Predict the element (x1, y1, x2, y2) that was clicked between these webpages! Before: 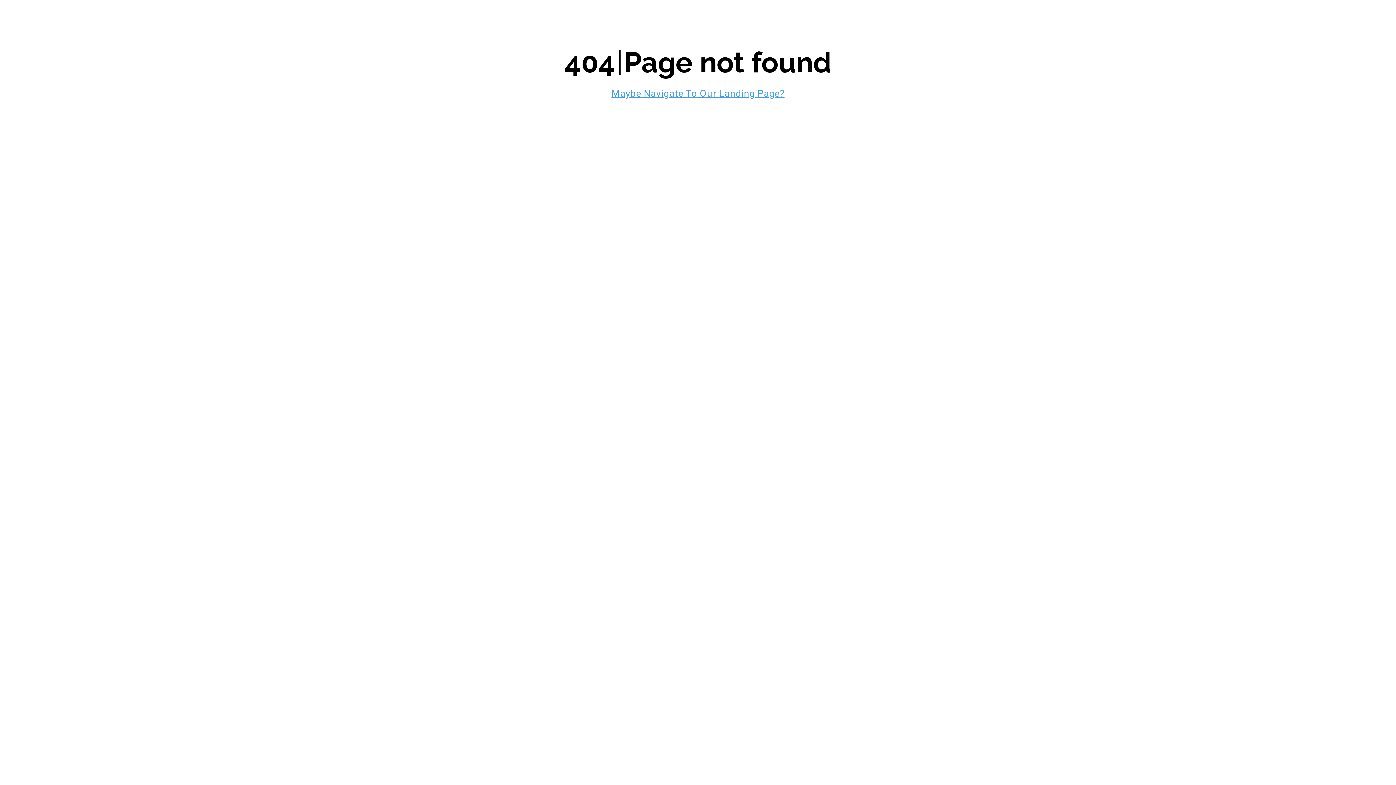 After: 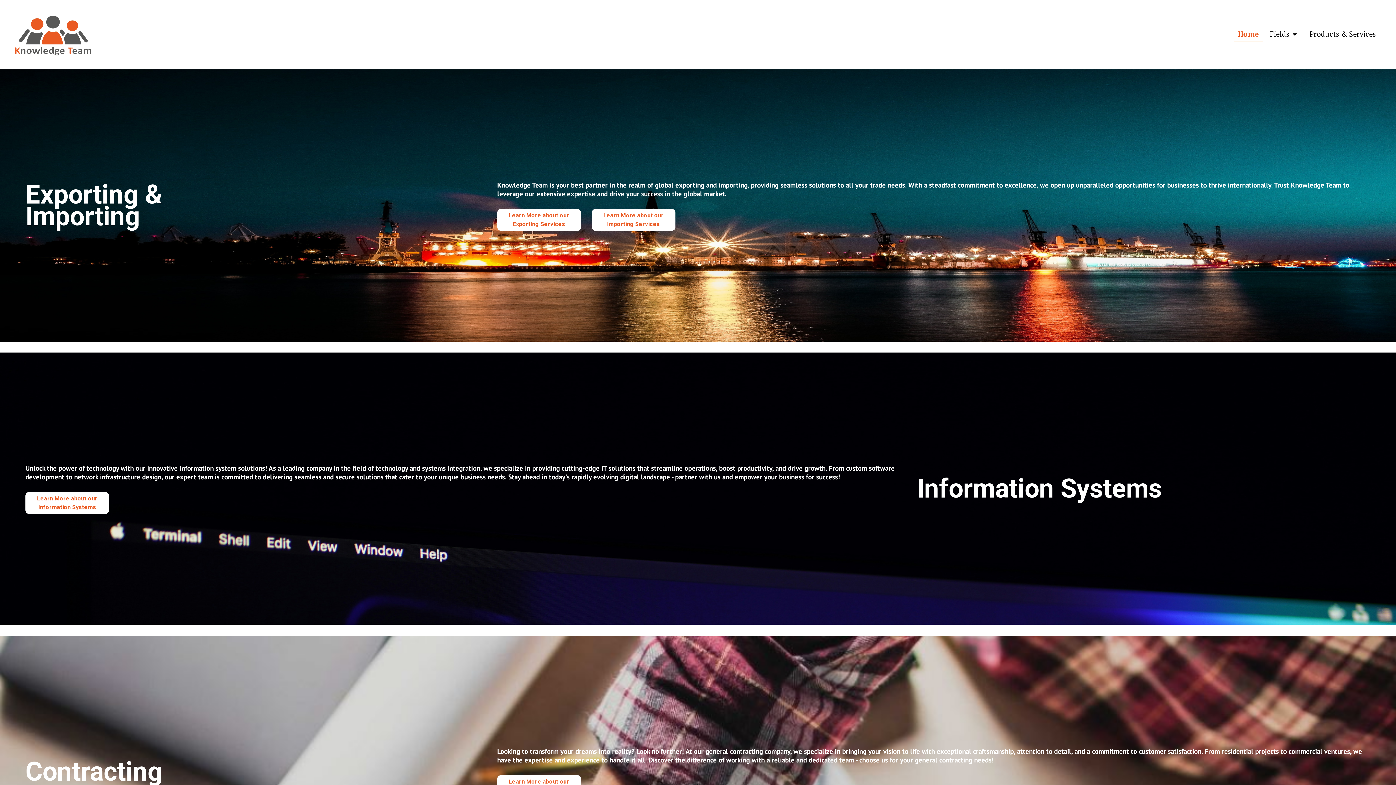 Action: bbox: (611, 88, 644, 98) label: Maybe 